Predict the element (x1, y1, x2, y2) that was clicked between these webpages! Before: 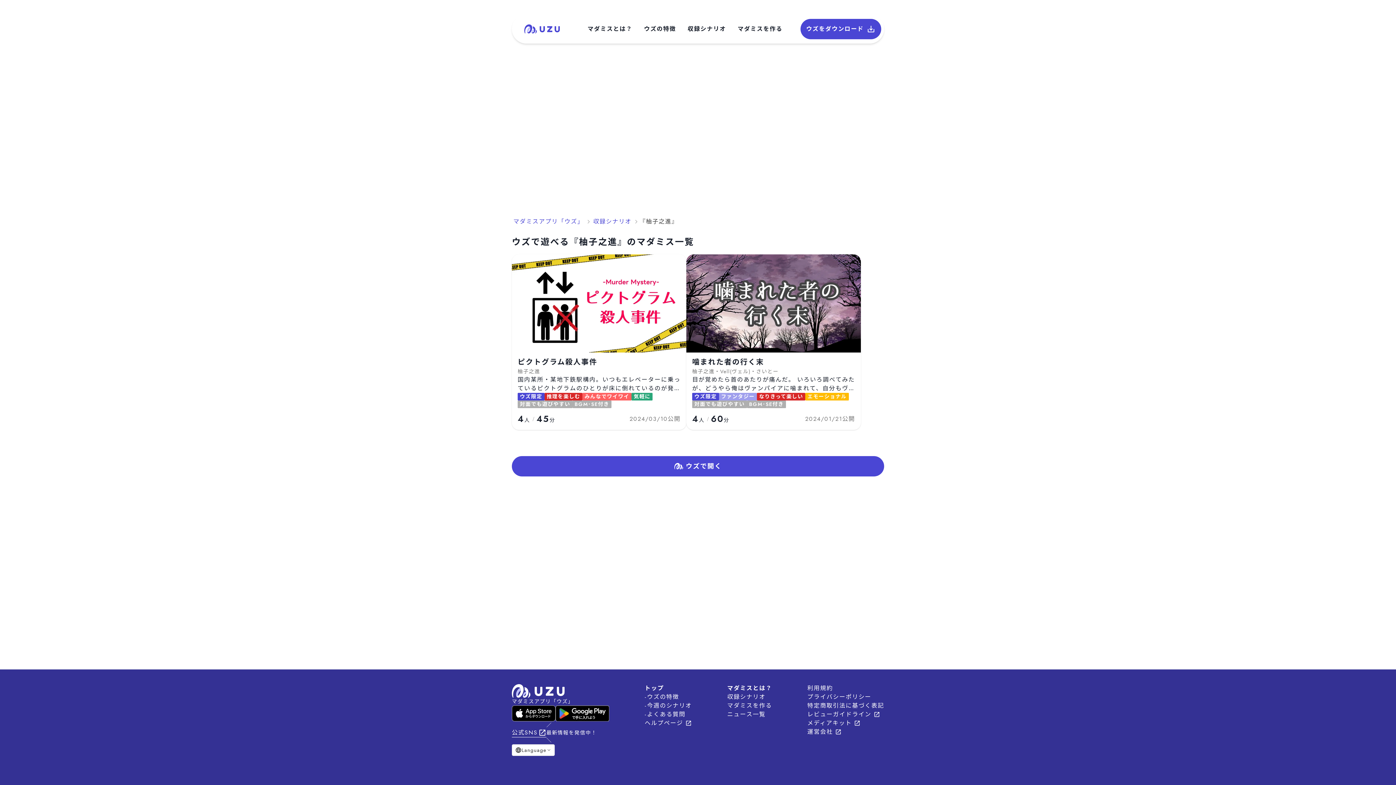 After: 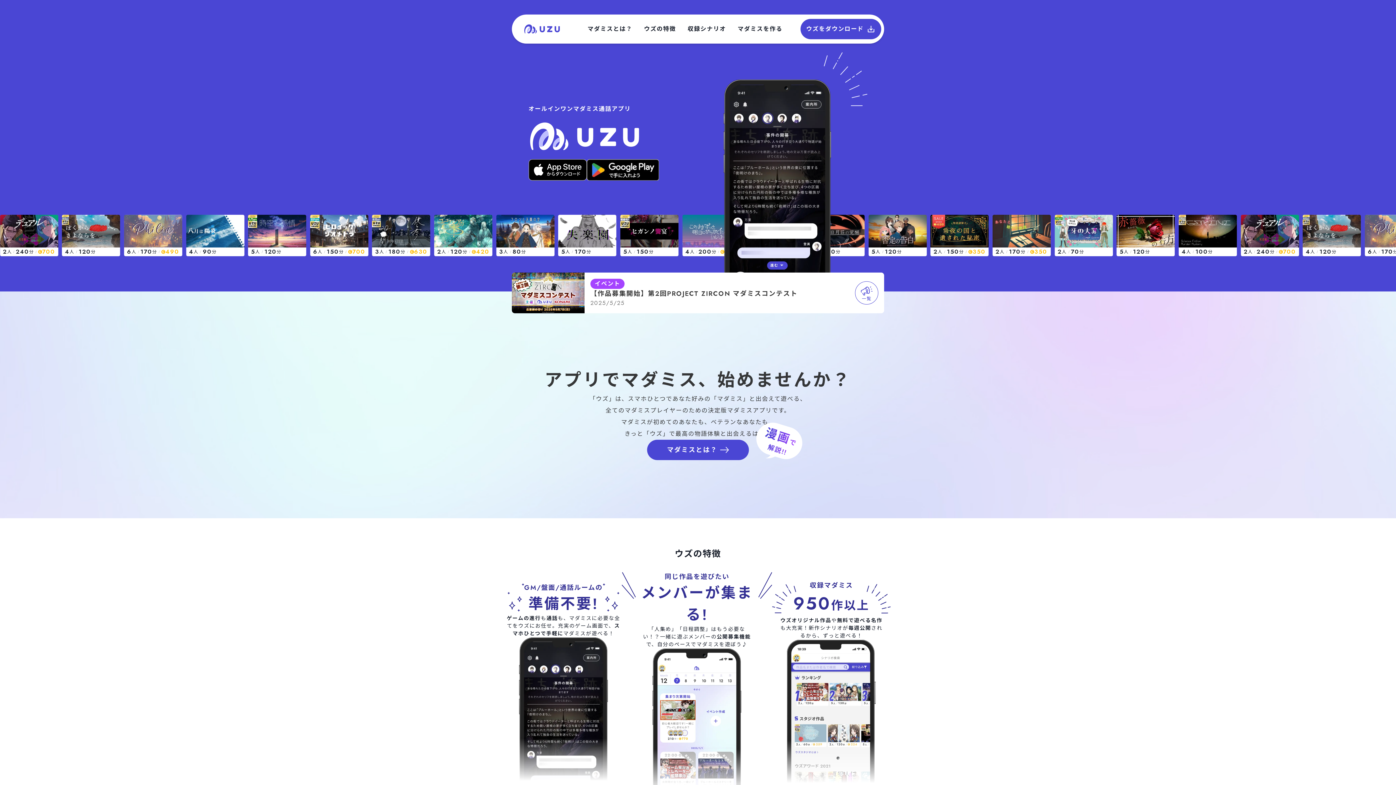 Action: bbox: (514, 16, 569, 41)